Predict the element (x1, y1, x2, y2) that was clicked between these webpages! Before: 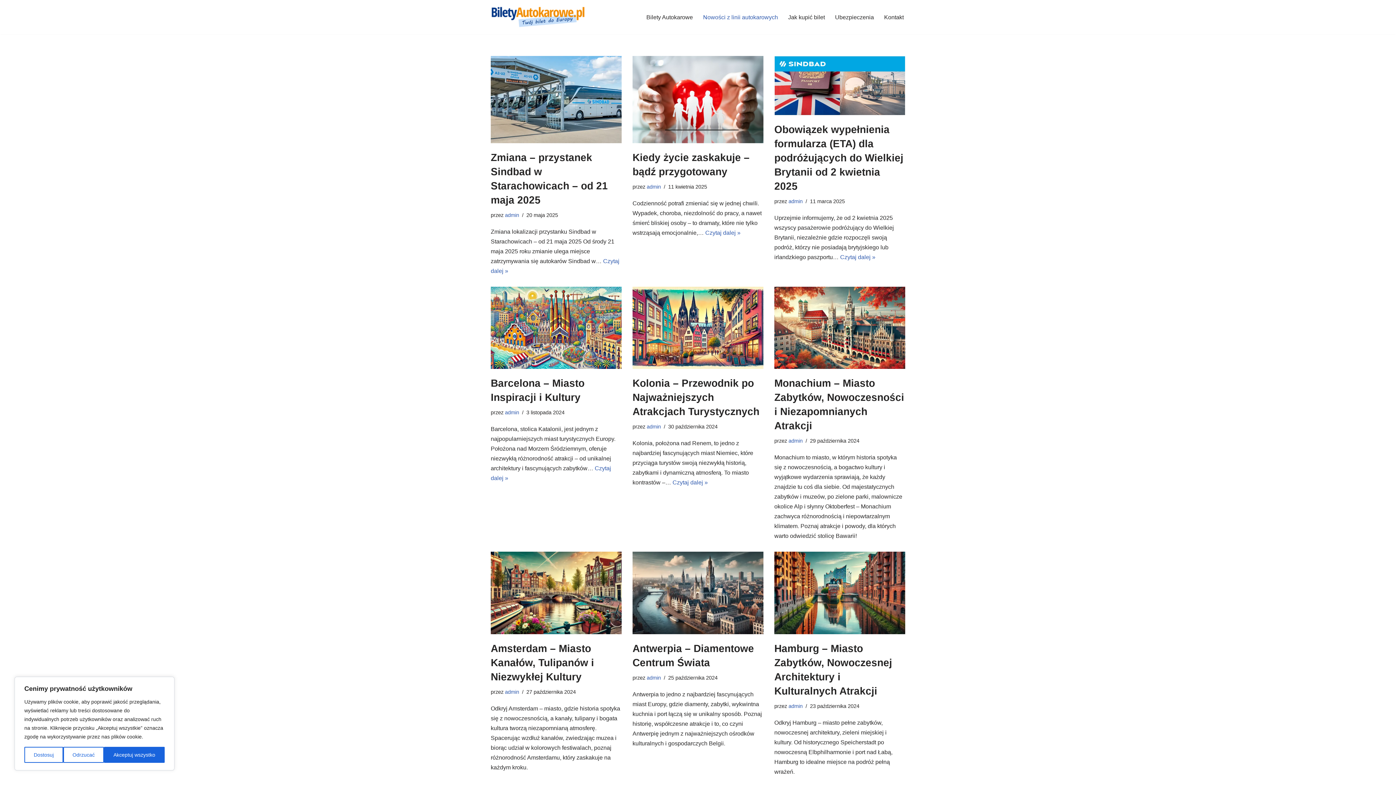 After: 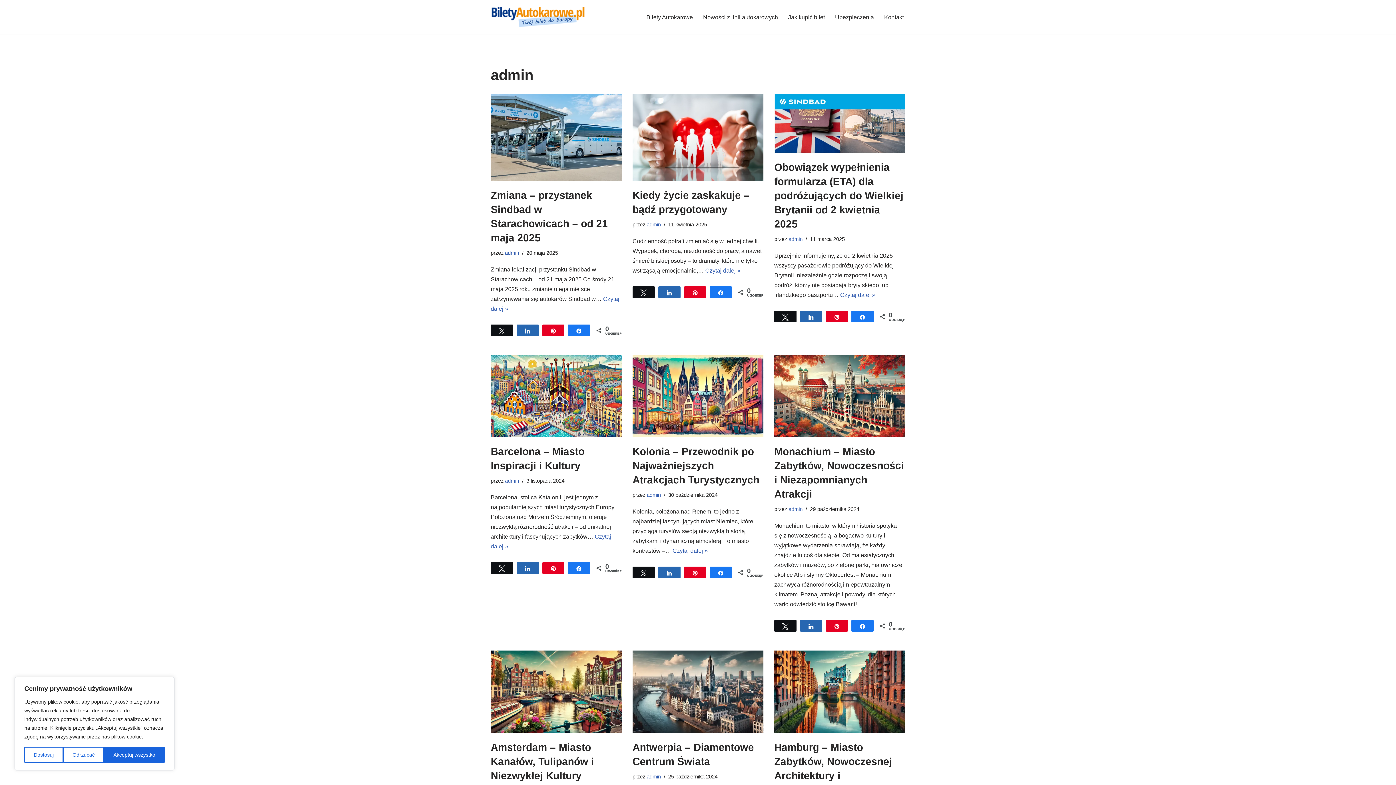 Action: label: admin bbox: (646, 184, 661, 189)